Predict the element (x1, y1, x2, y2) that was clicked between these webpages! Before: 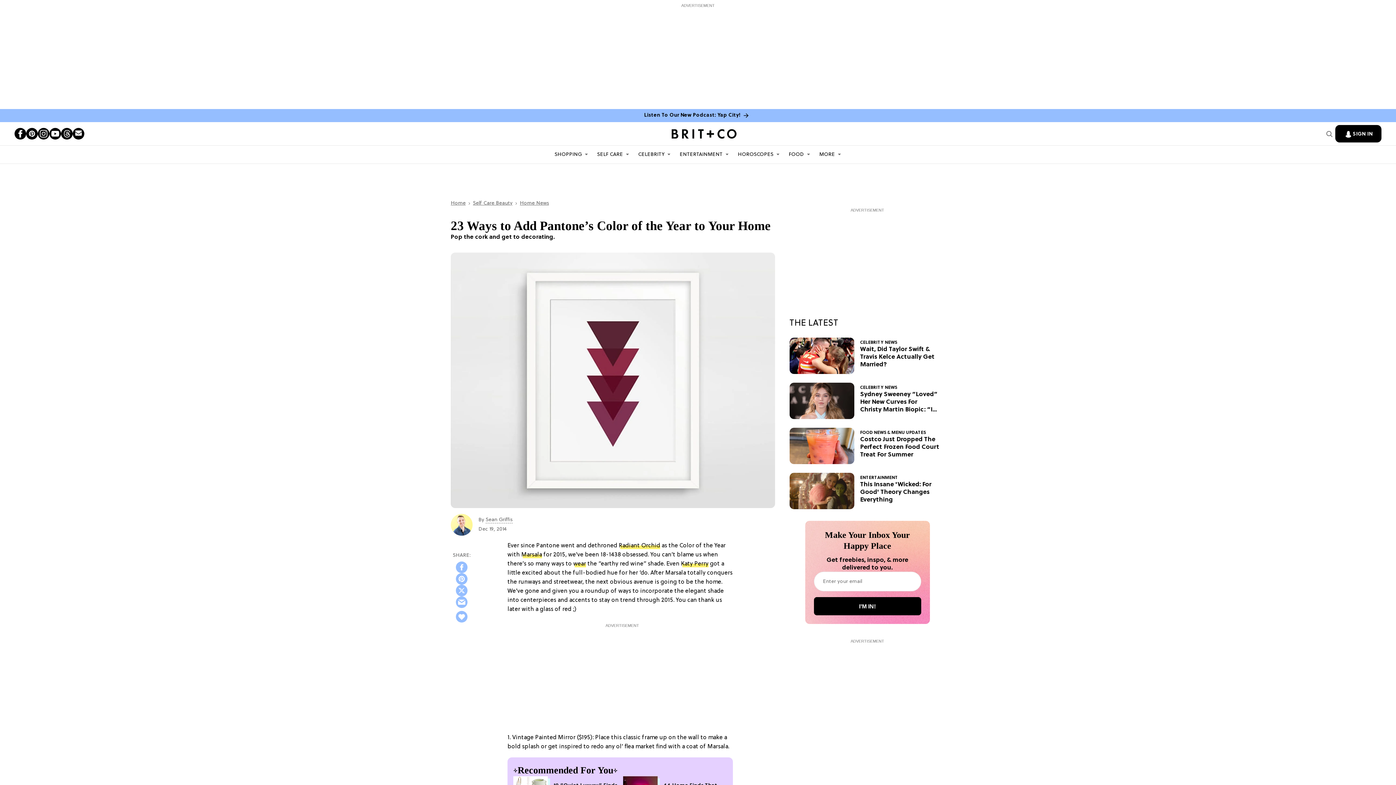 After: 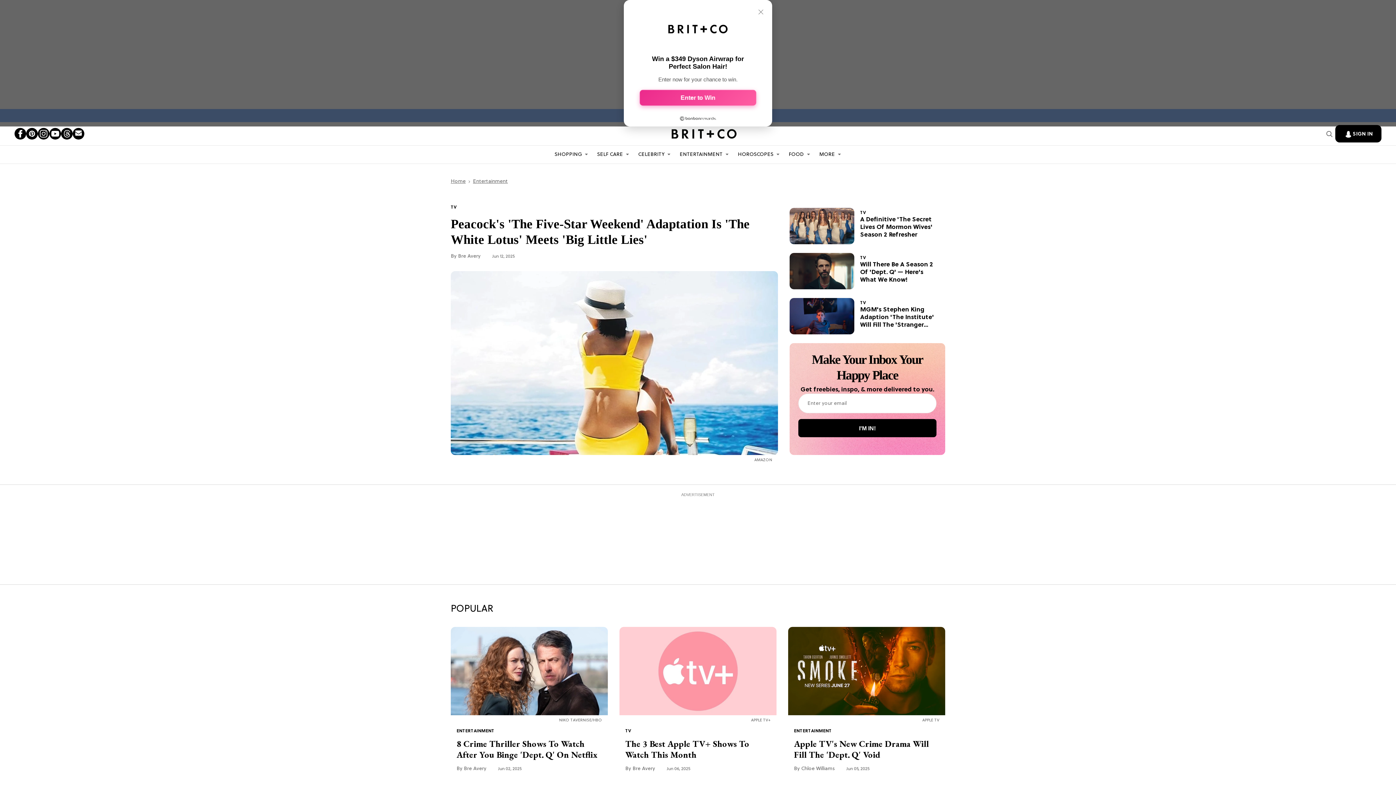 Action: label: ENTERTAINMENT bbox: (860, 475, 939, 481)